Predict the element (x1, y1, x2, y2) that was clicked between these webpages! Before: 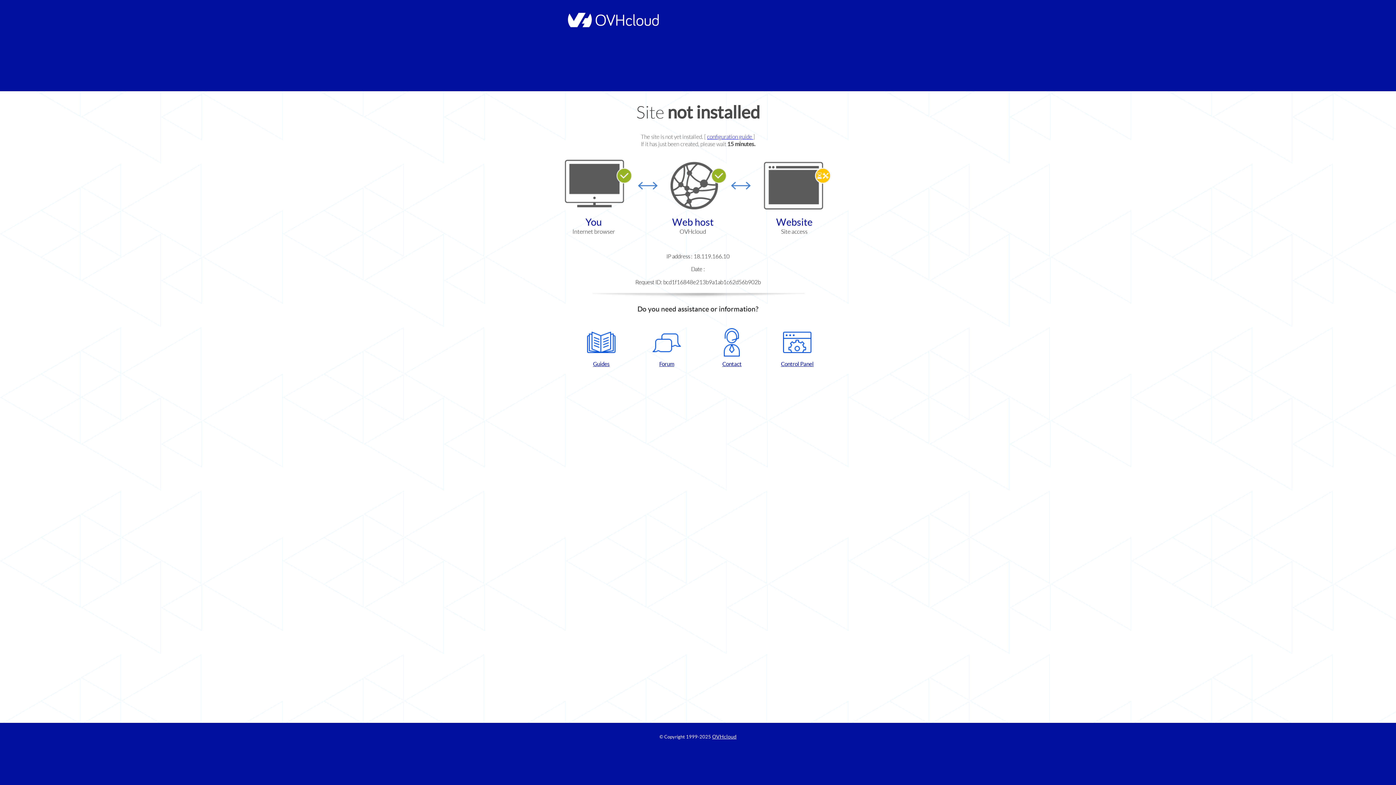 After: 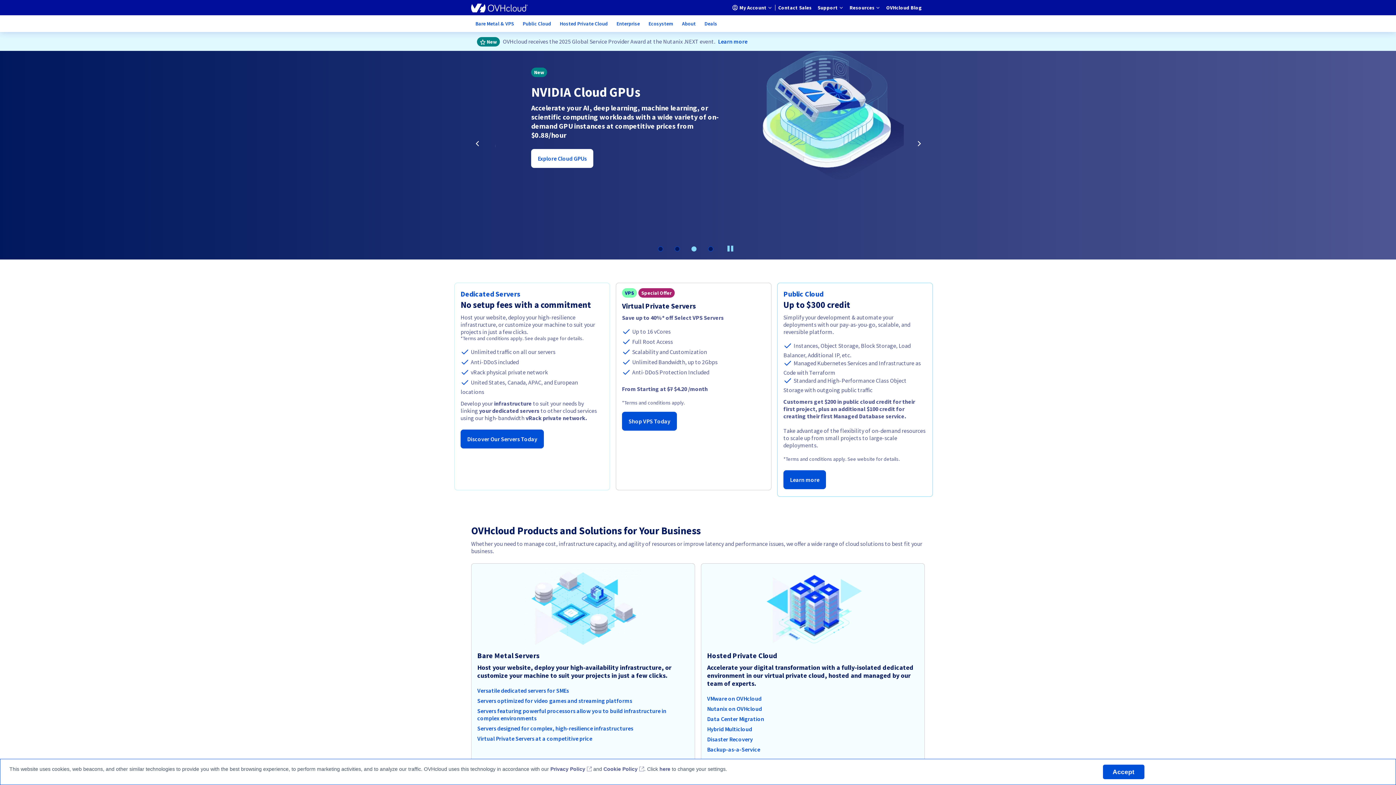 Action: bbox: (564, 22, 658, 28)